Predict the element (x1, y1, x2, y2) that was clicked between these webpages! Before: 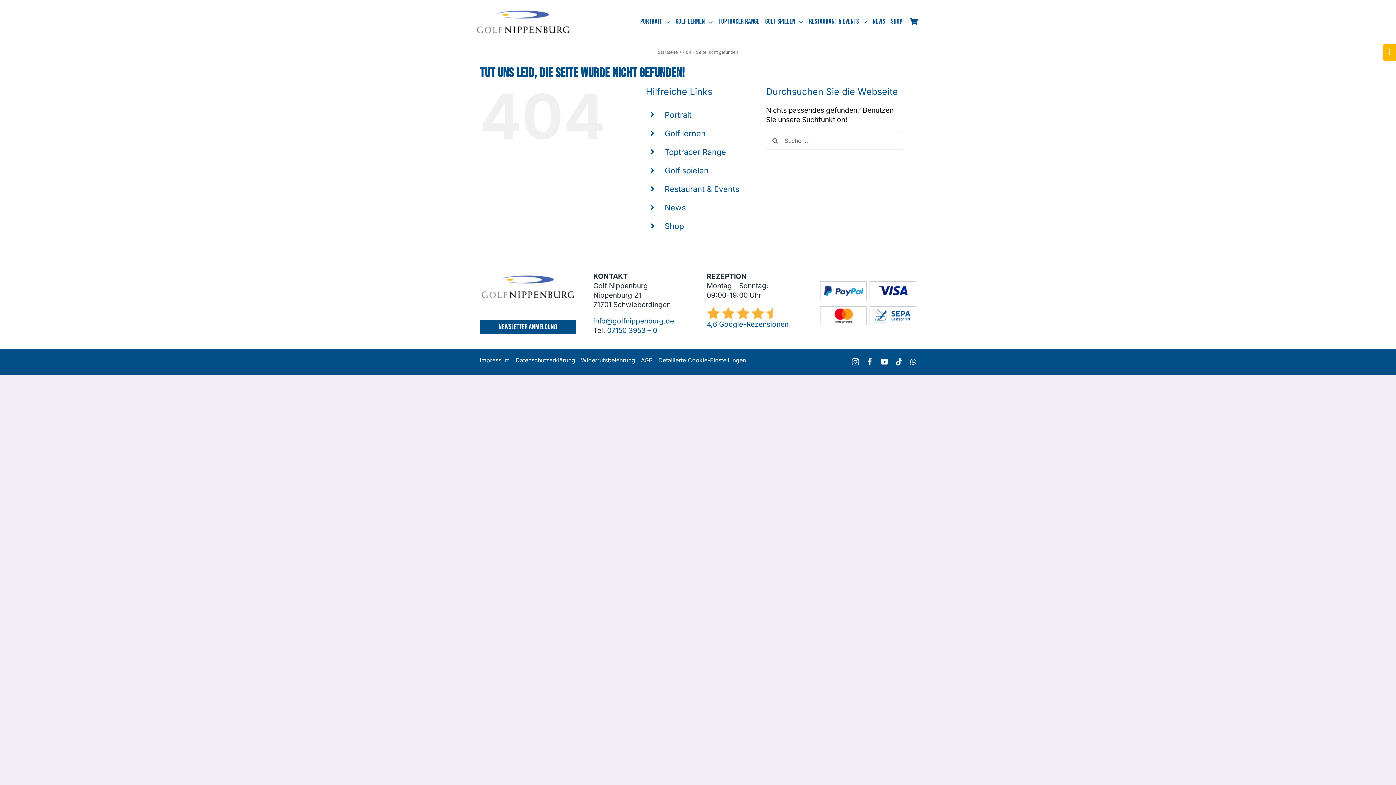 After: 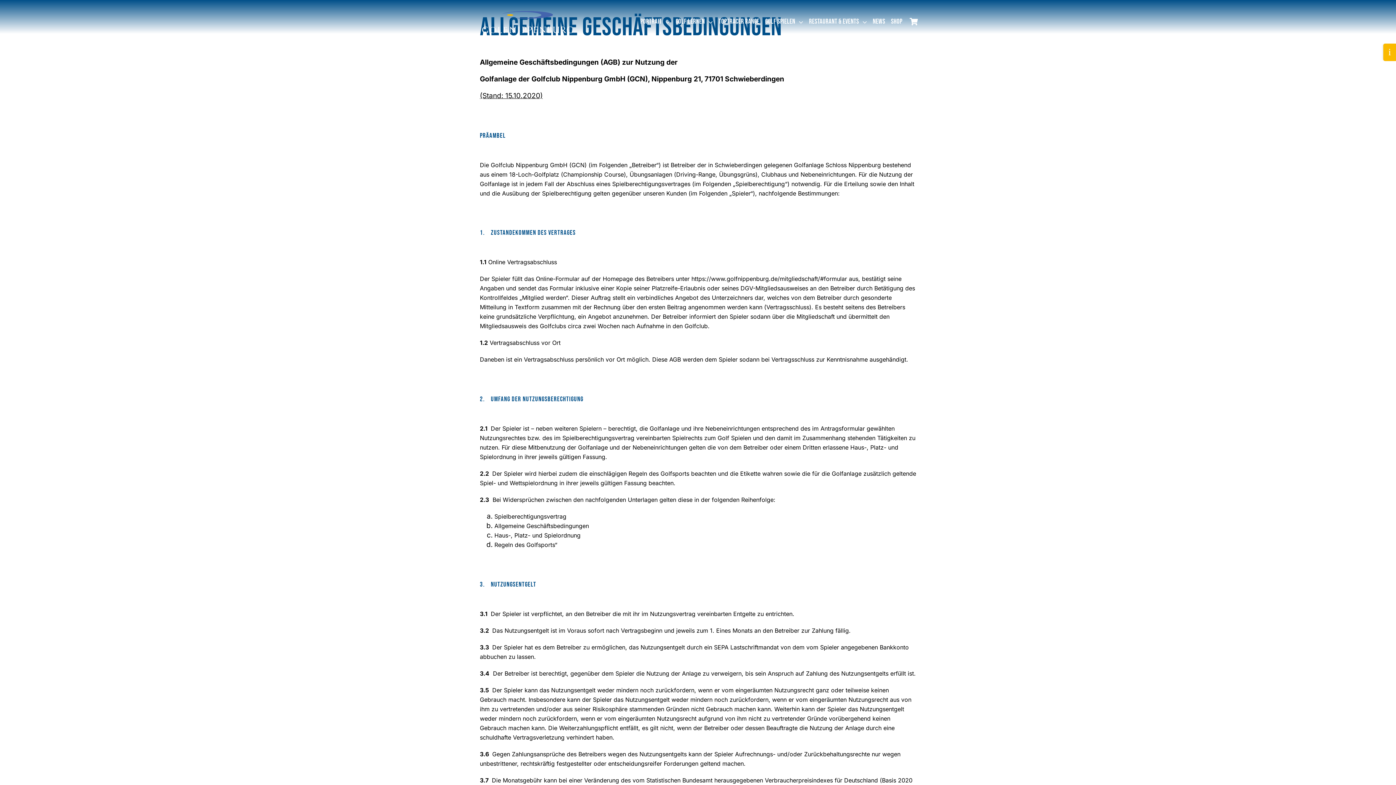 Action: label: AGB bbox: (641, 356, 658, 364)